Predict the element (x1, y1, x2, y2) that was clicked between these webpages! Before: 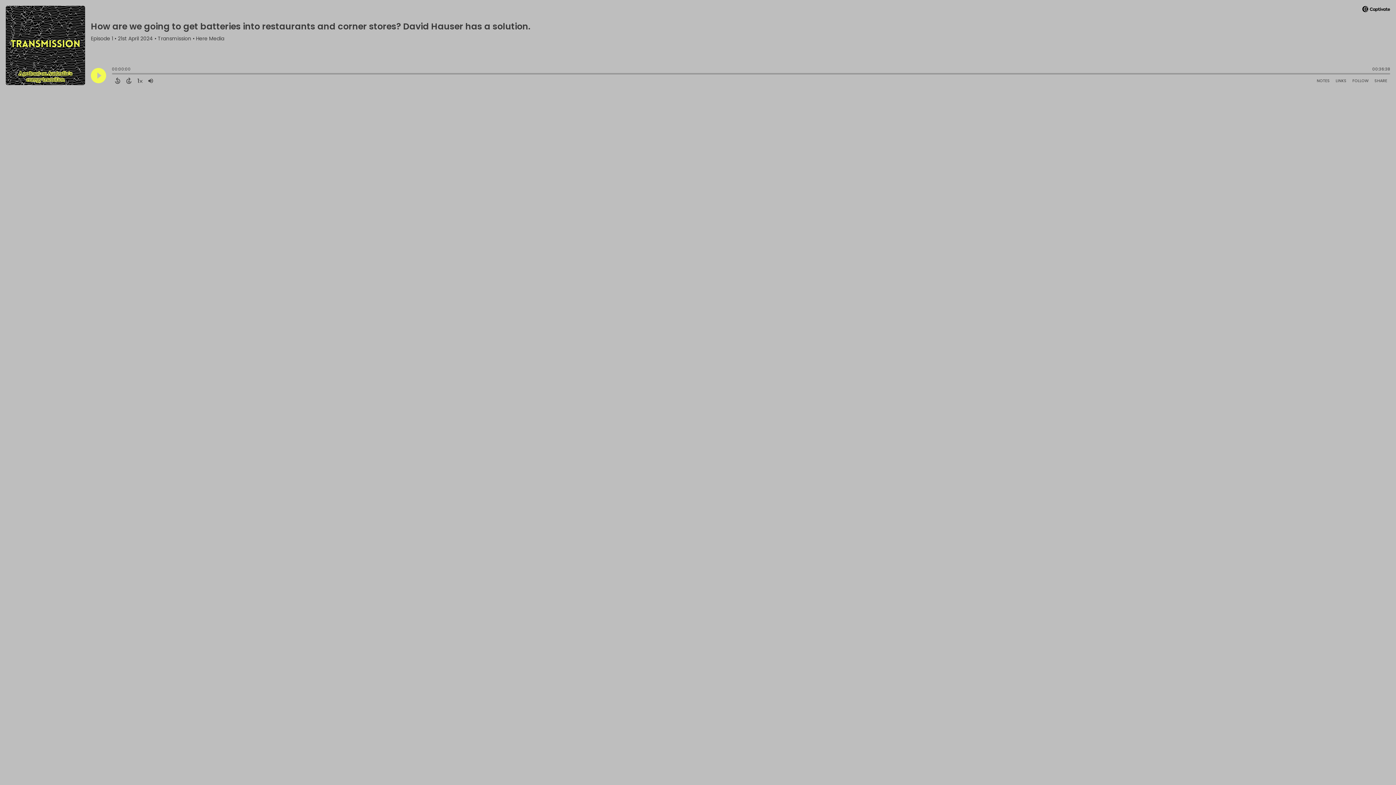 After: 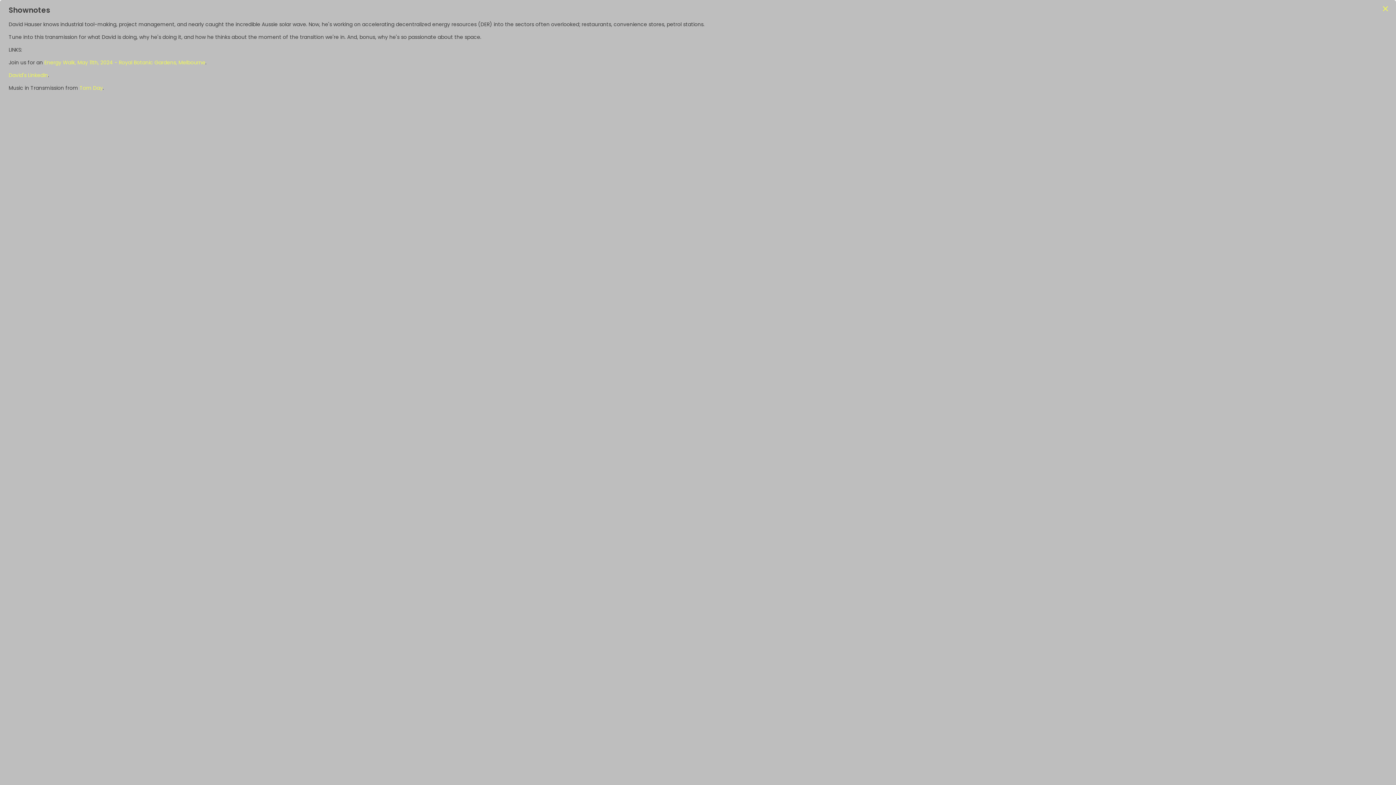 Action: bbox: (1314, 76, 1333, 85) label: Open Shownotes